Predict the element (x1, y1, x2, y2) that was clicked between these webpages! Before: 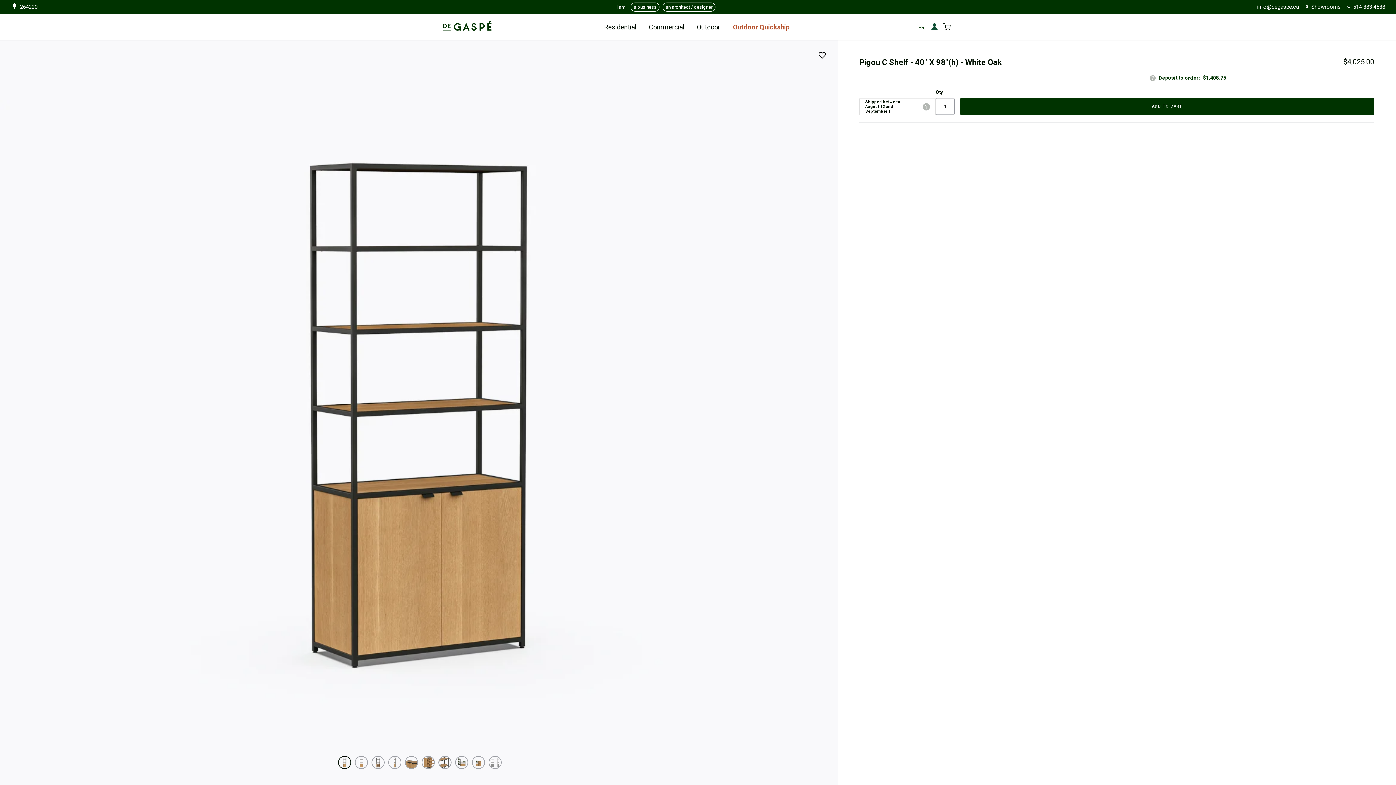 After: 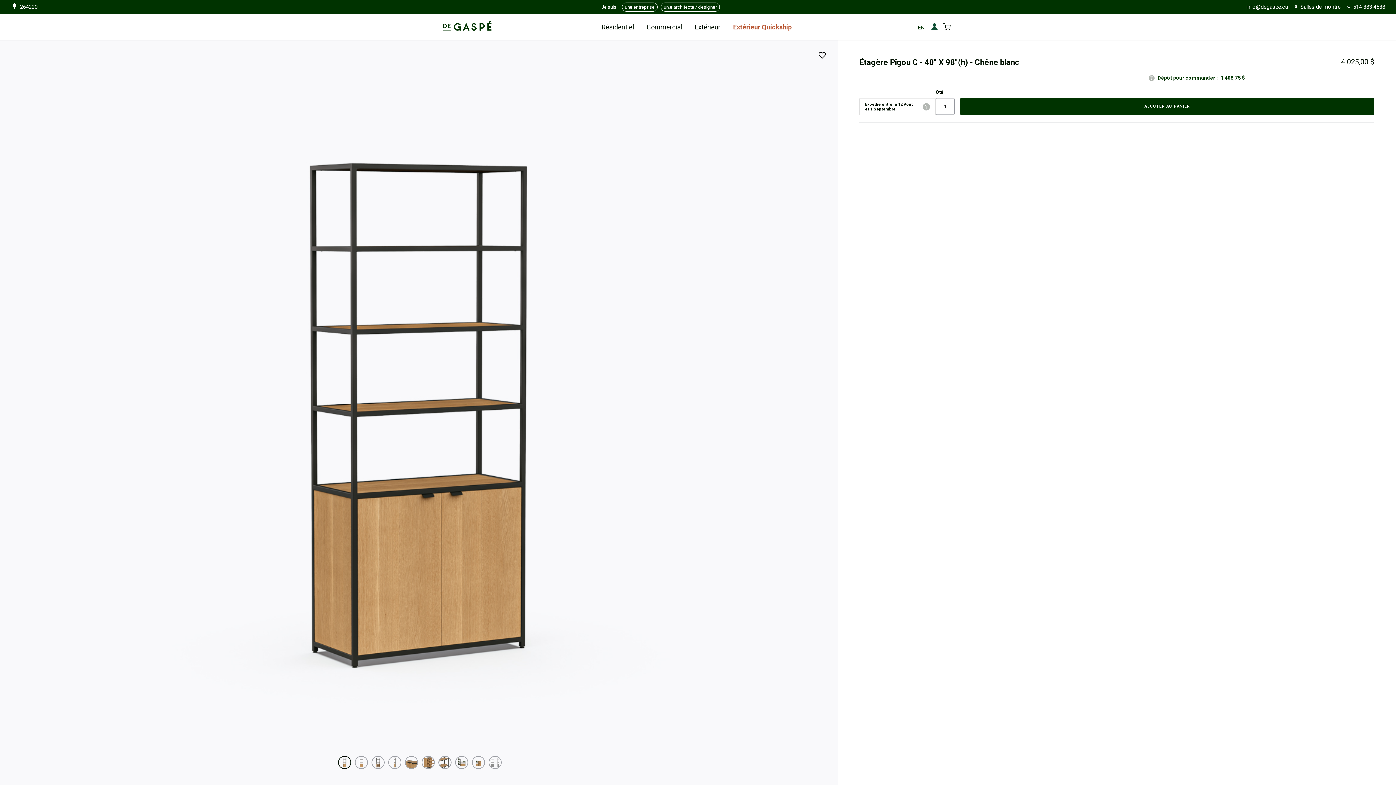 Action: label: FR bbox: (918, 24, 924, 30)